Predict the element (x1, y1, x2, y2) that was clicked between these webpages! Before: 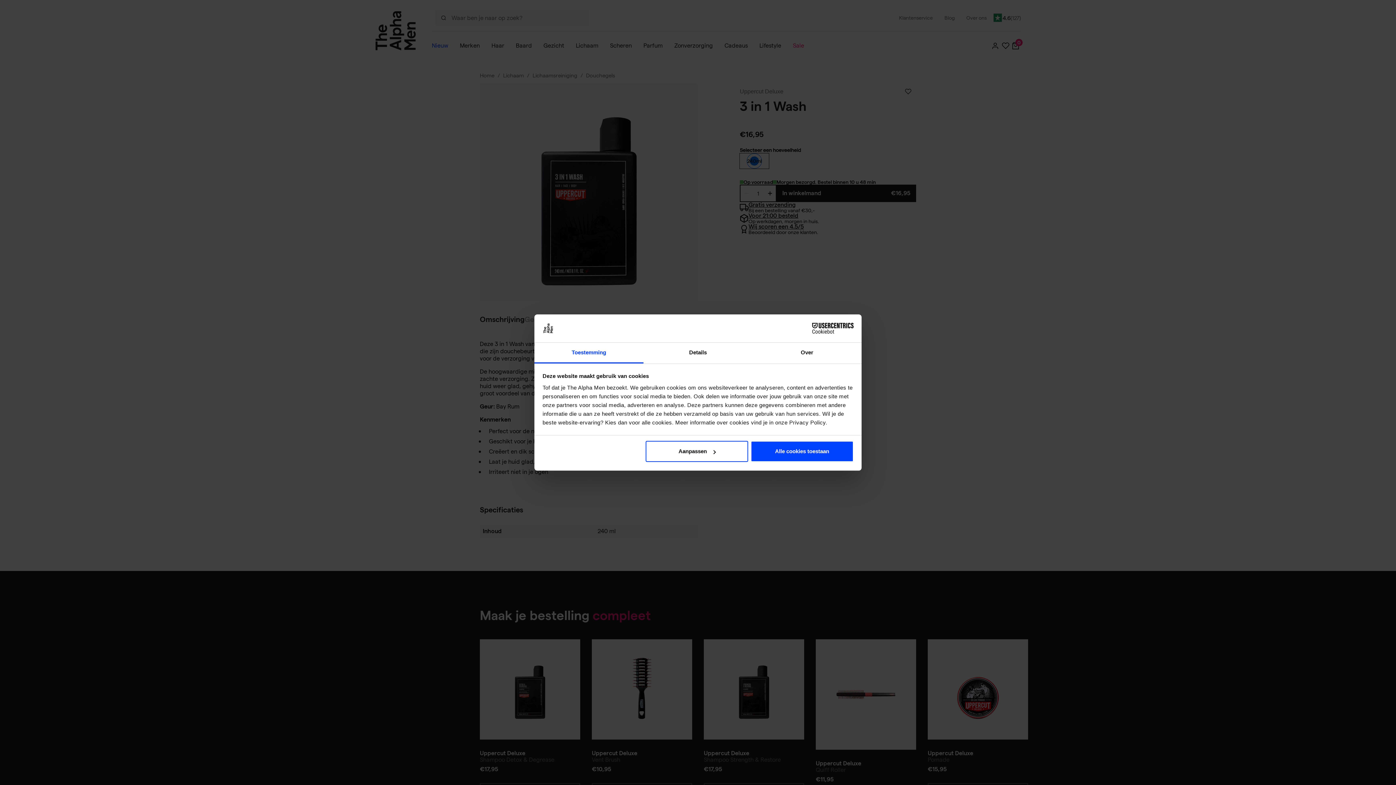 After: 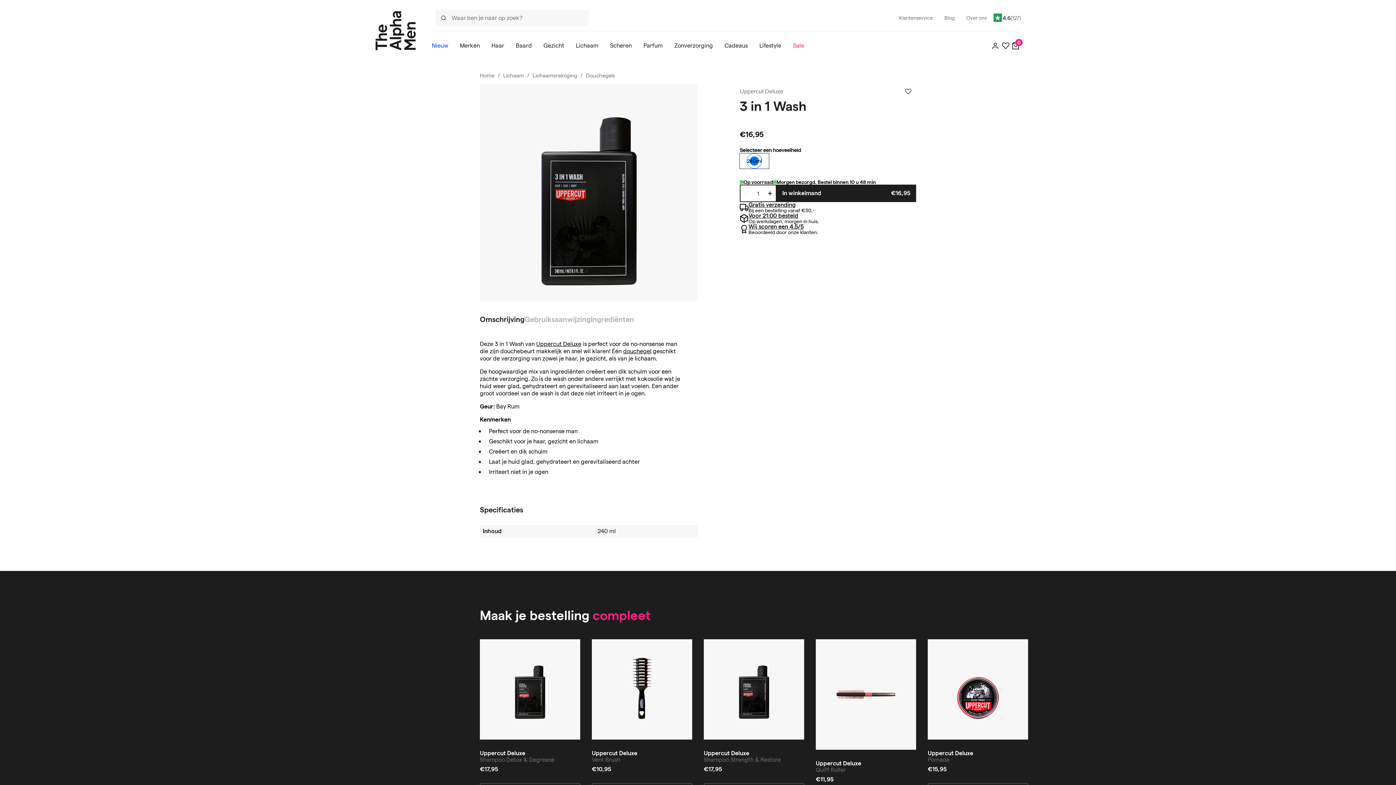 Action: bbox: (751, 441, 853, 462) label: Alle cookies toestaan